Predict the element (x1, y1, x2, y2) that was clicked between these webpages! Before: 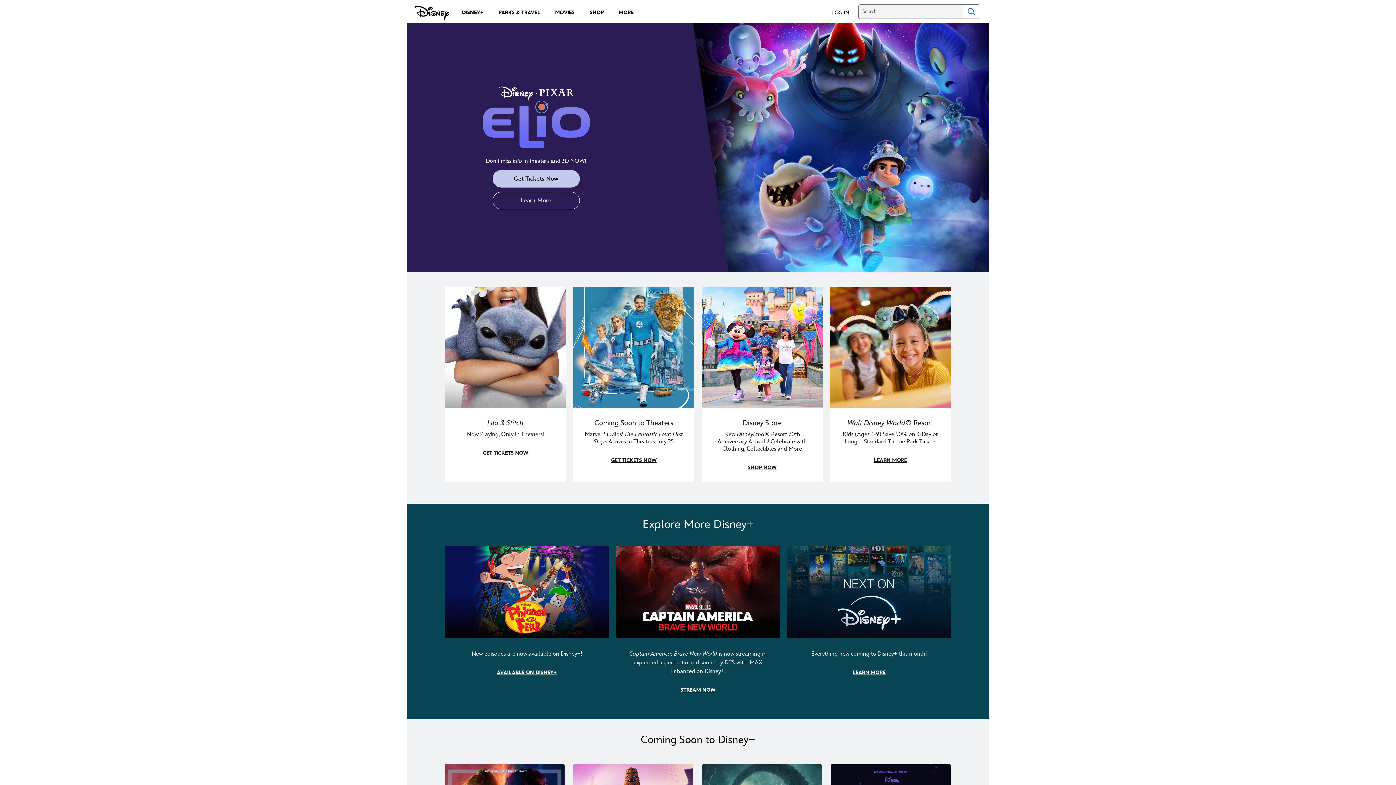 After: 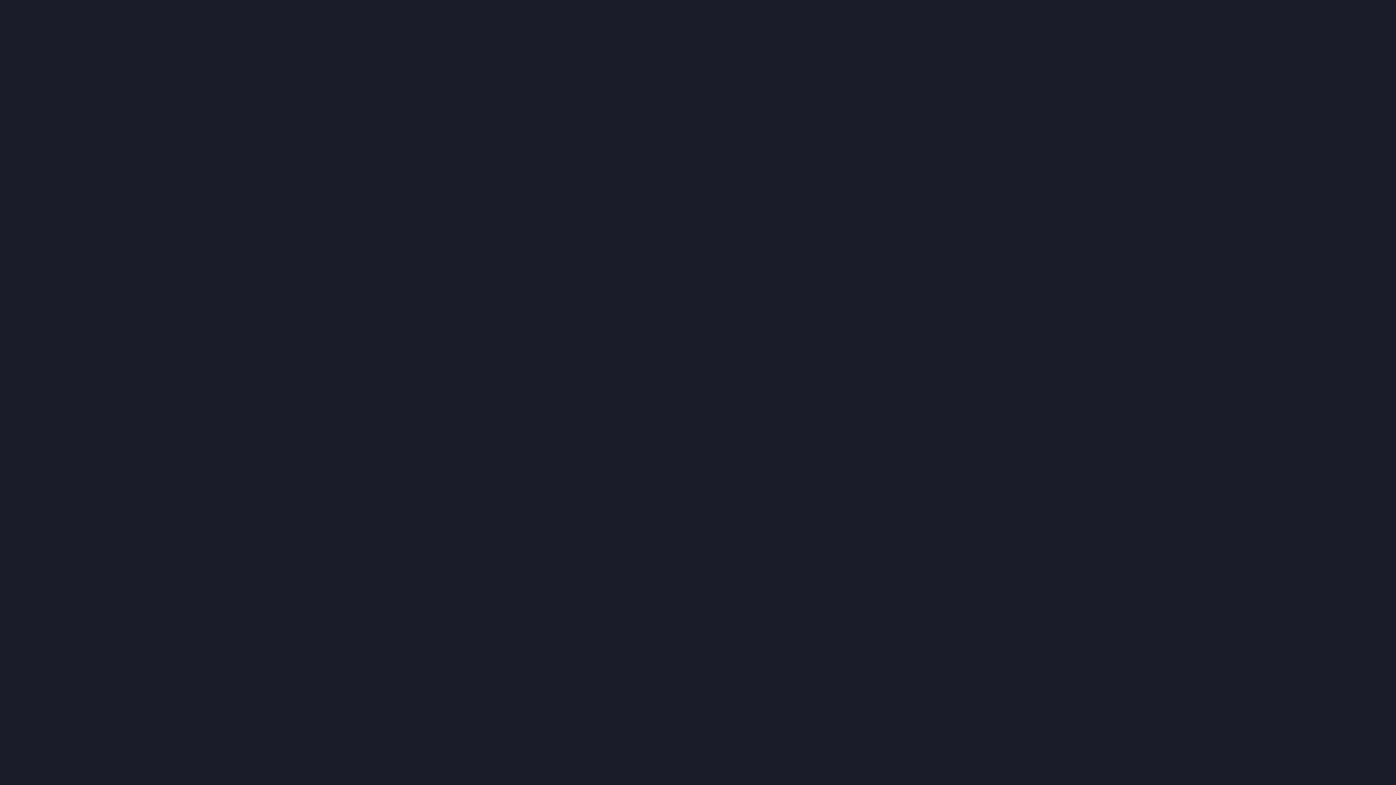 Action: label: DISNEY+ bbox: (457, 5, 488, 18)